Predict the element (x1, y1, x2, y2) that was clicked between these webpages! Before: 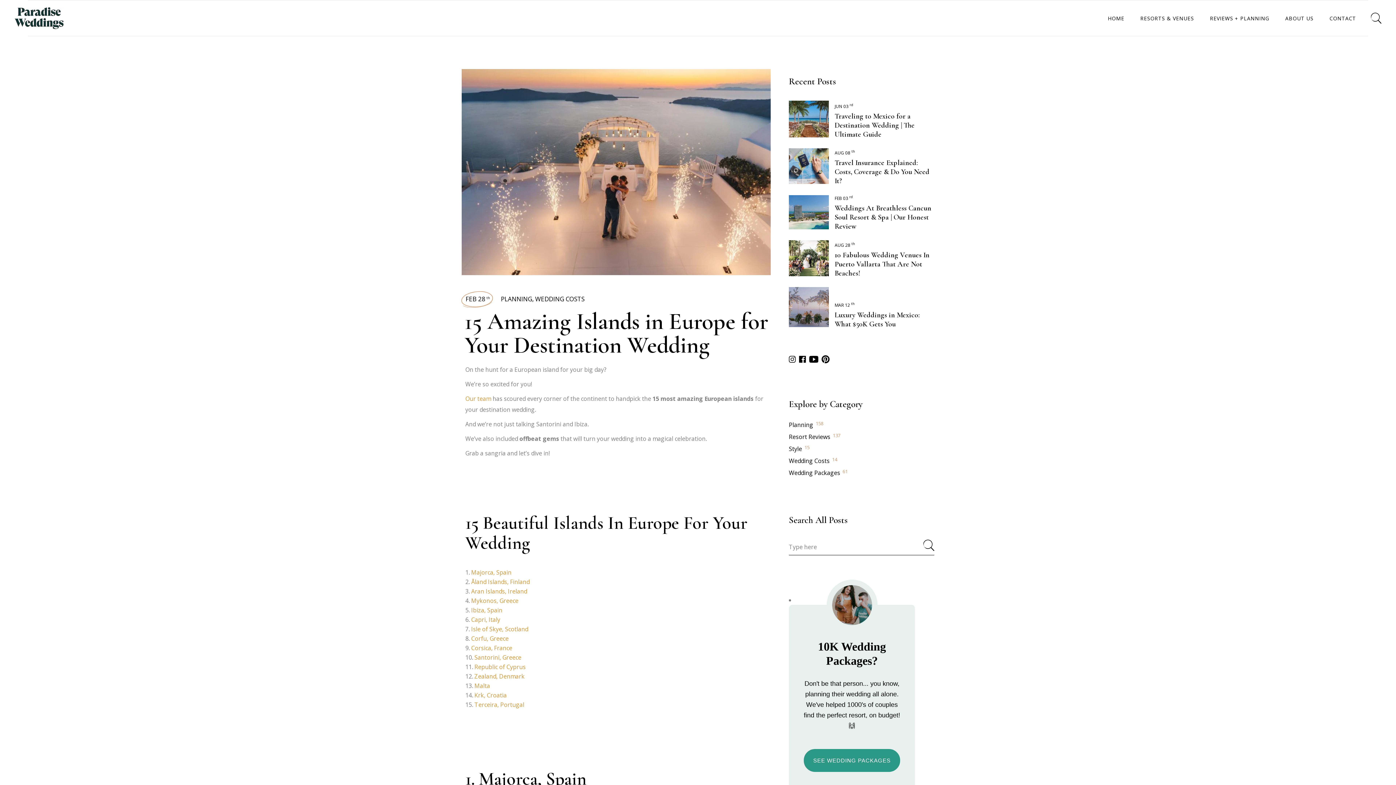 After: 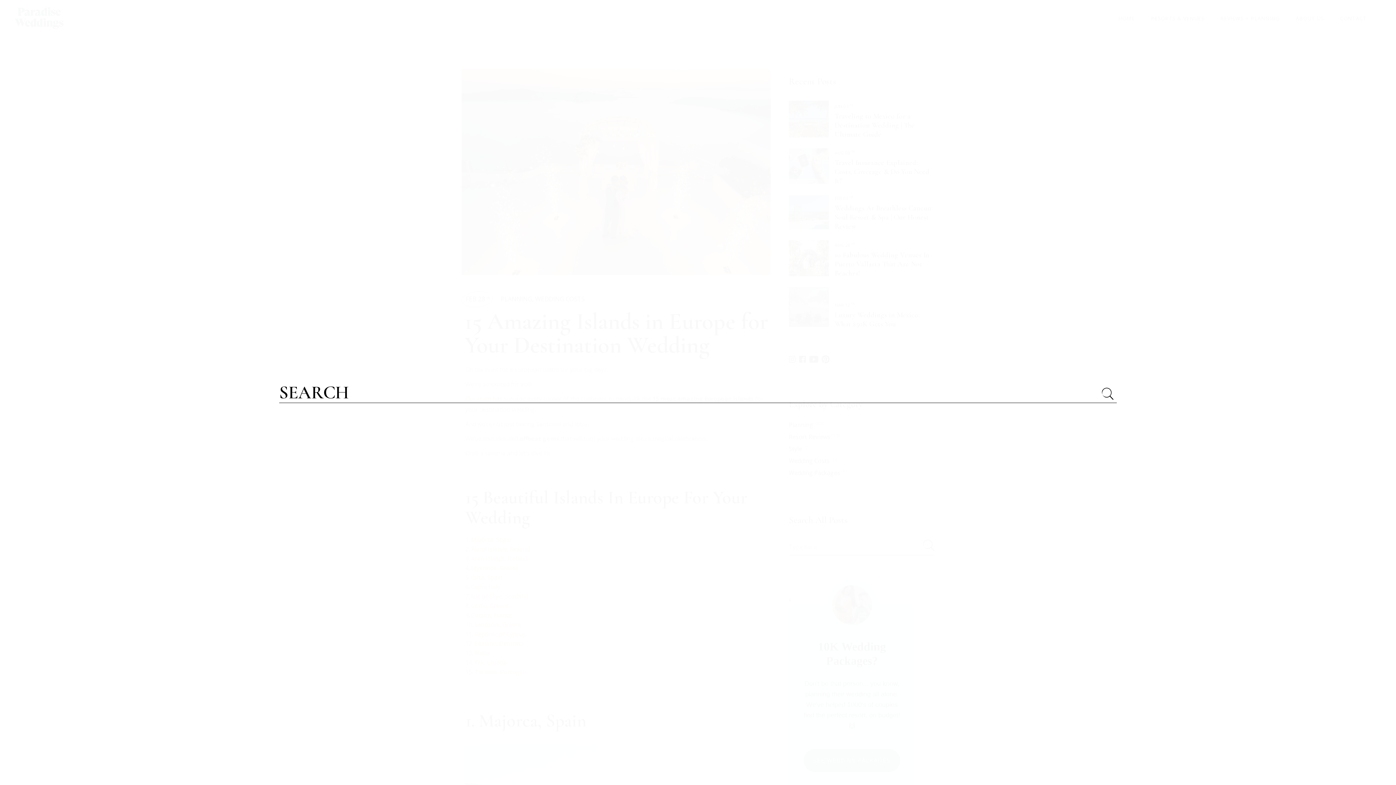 Action: bbox: (1371, 12, 1381, 23)